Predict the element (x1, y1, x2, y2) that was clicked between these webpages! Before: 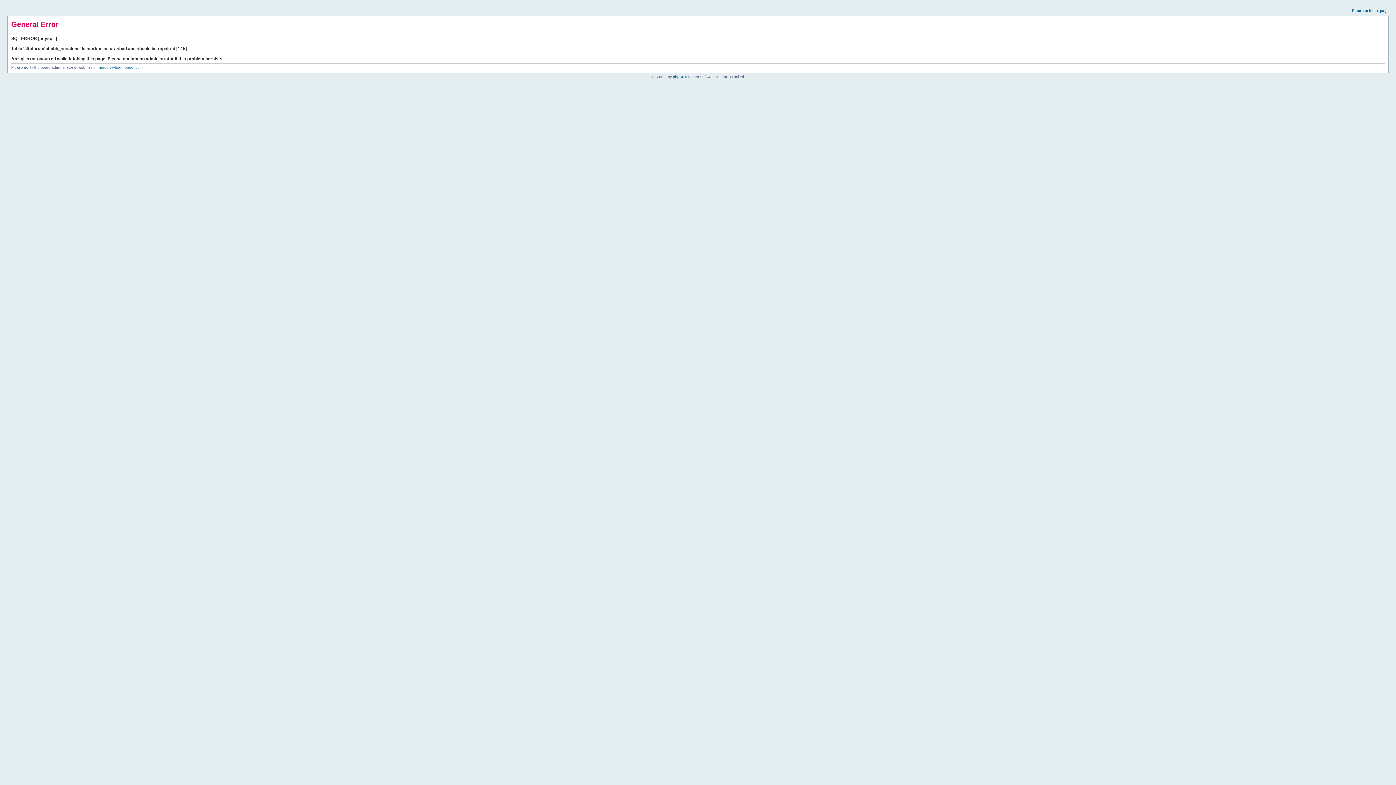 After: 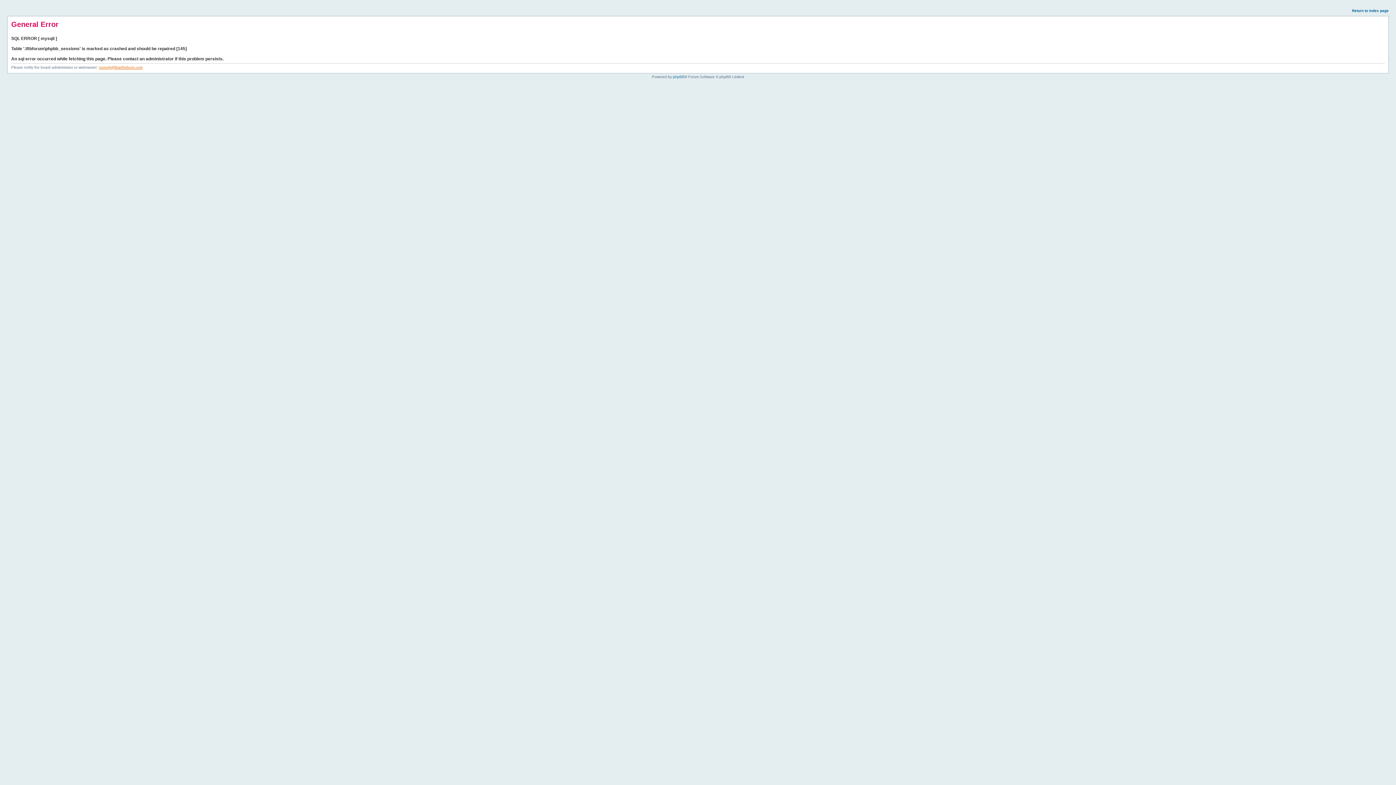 Action: bbox: (98, 65, 142, 69) label: noreply@feartheboot.com